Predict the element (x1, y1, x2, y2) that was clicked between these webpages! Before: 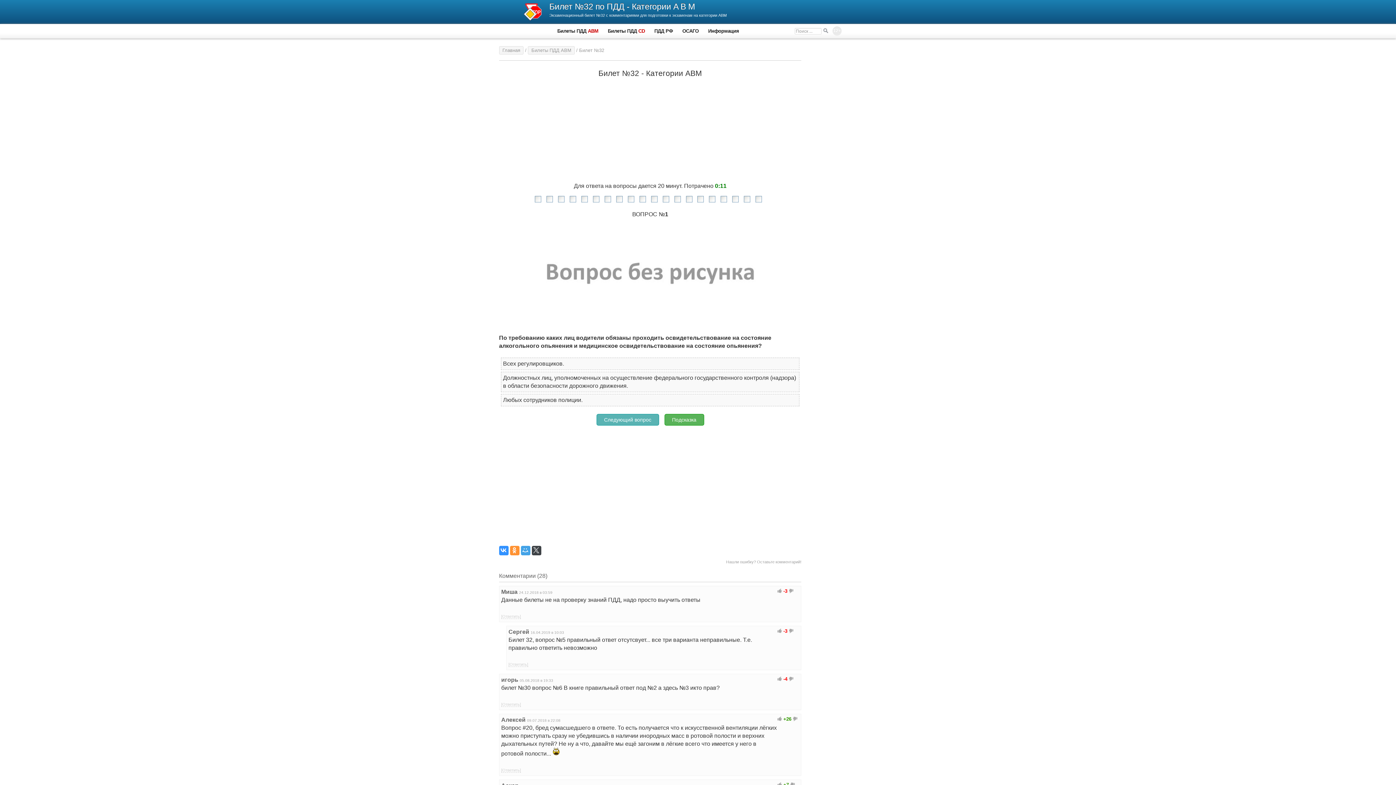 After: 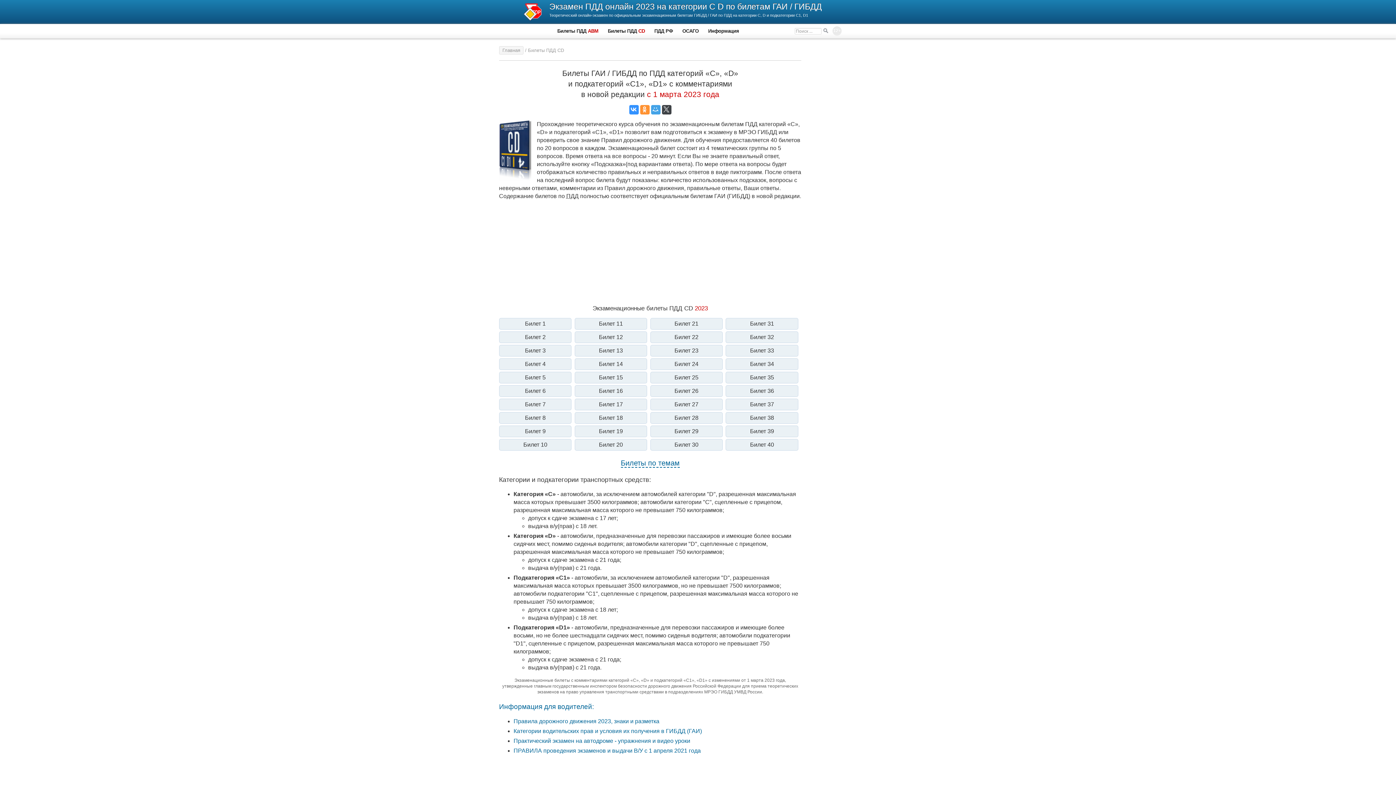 Action: bbox: (603, 24, 649, 38) label: Билеты ПДД CD